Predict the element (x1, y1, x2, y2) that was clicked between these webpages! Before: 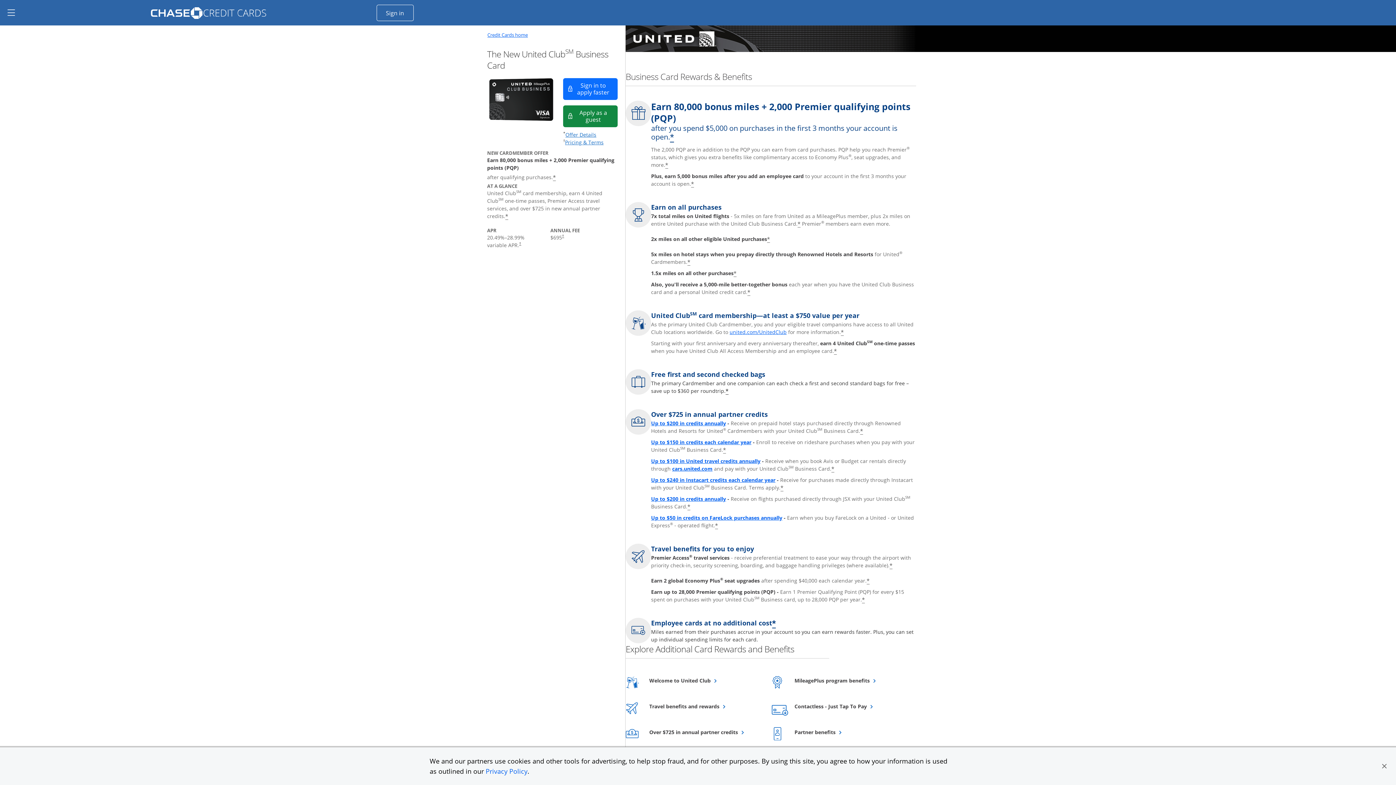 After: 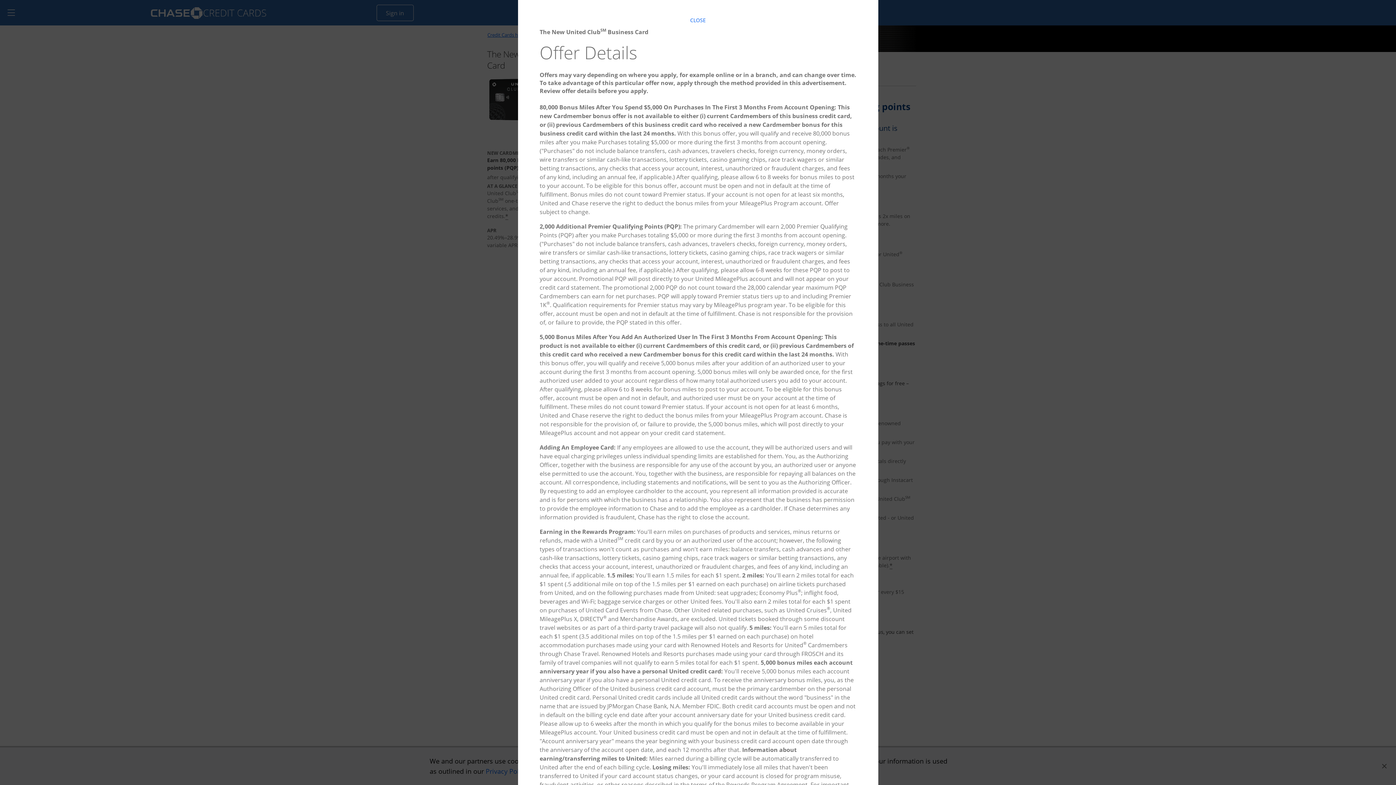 Action: label: Star Opens offer details overlay bbox: (860, 427, 863, 435)